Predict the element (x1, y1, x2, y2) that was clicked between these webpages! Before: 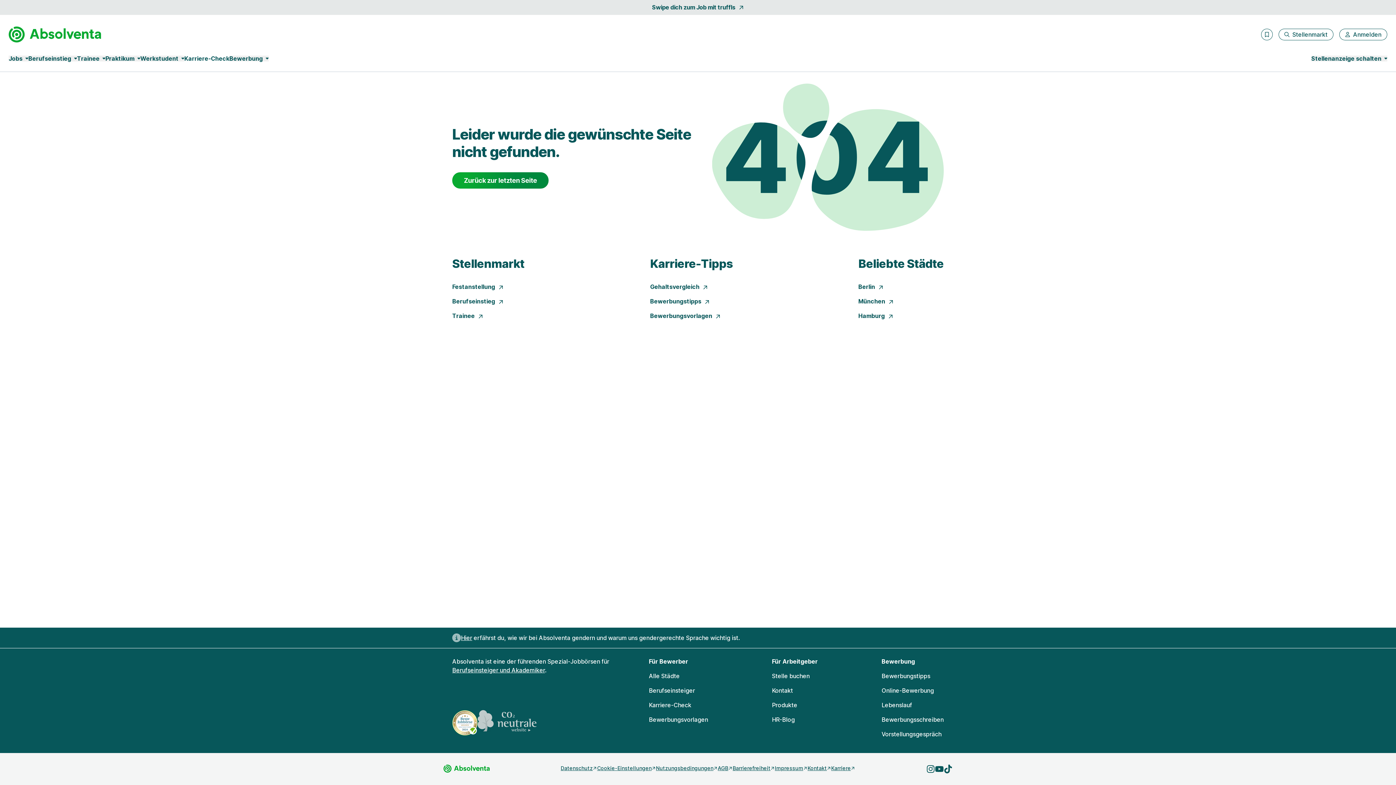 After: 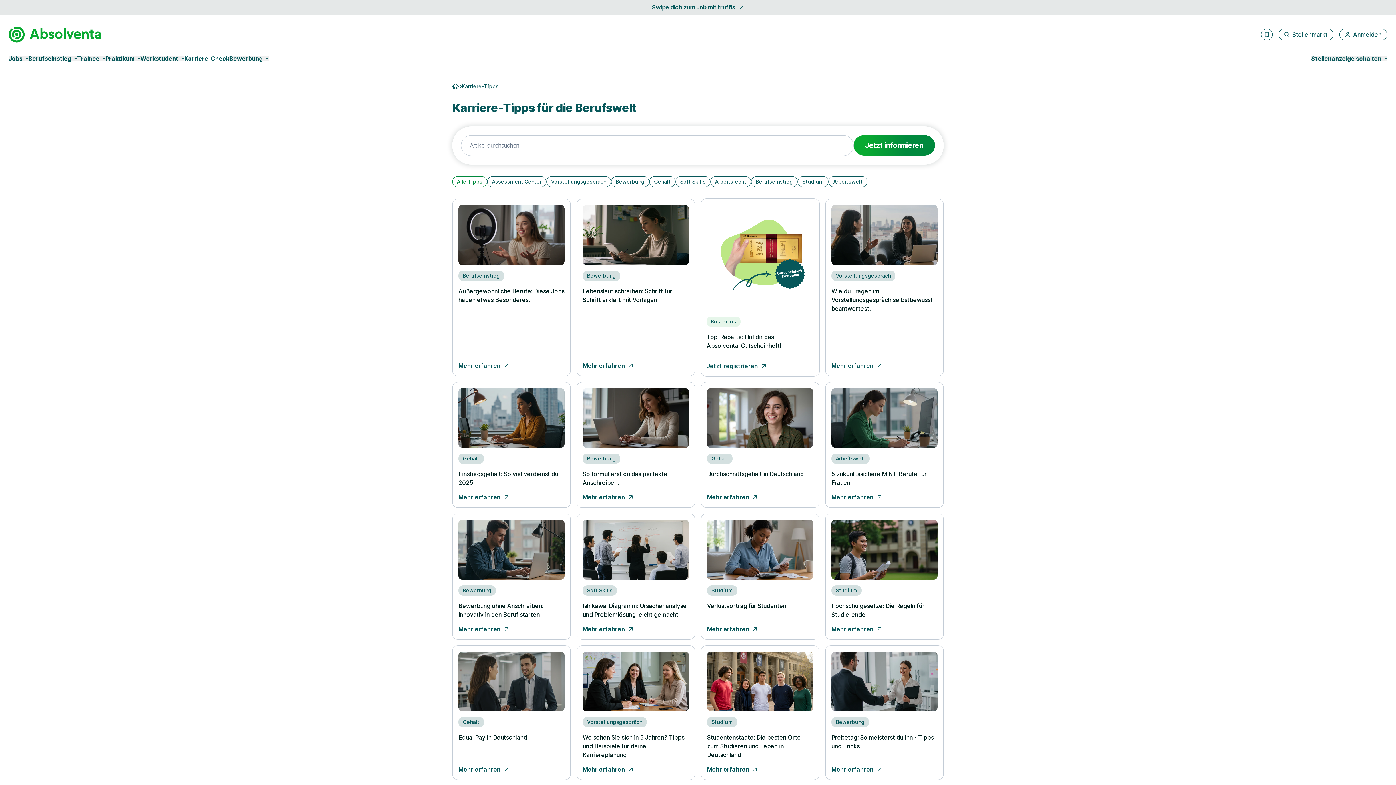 Action: label: Karriere-Tipps bbox: (650, 256, 732, 270)